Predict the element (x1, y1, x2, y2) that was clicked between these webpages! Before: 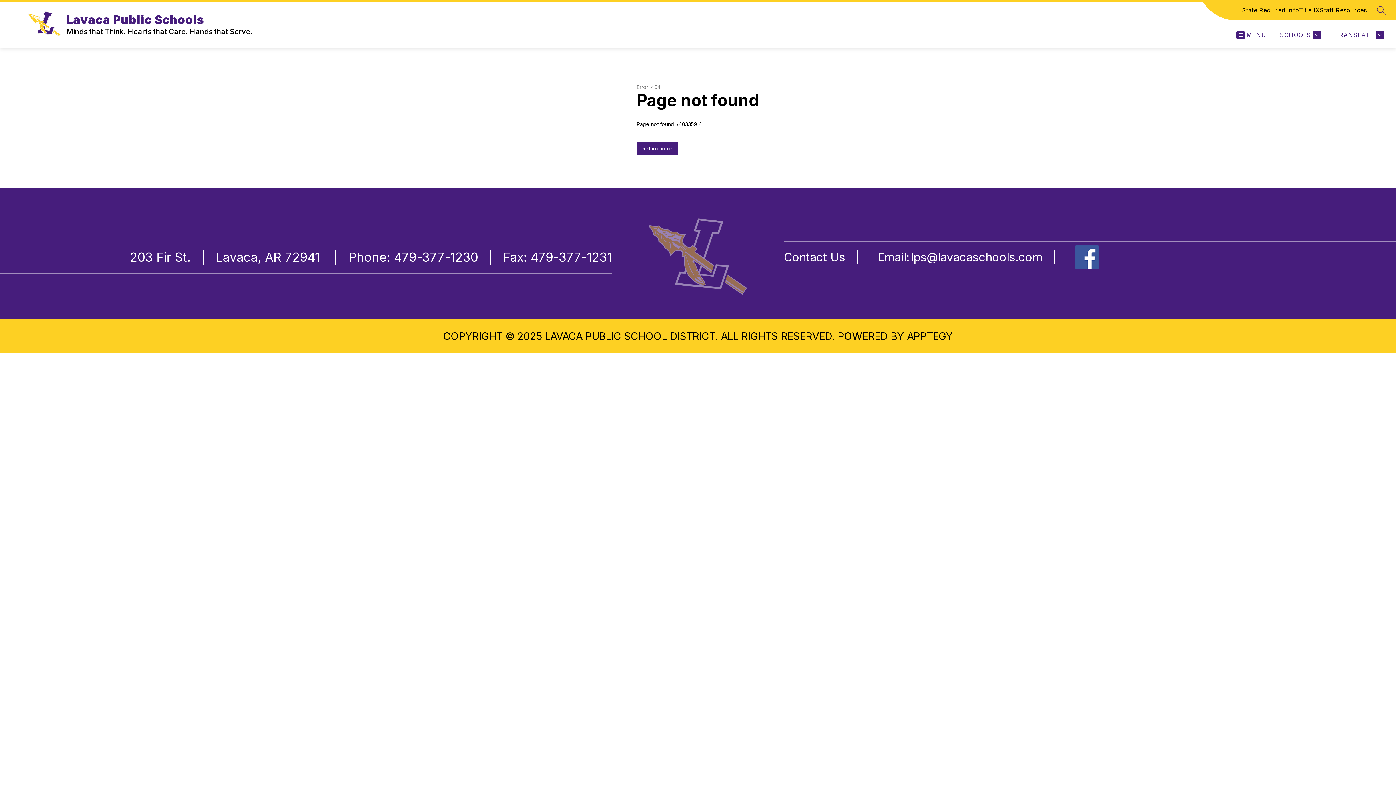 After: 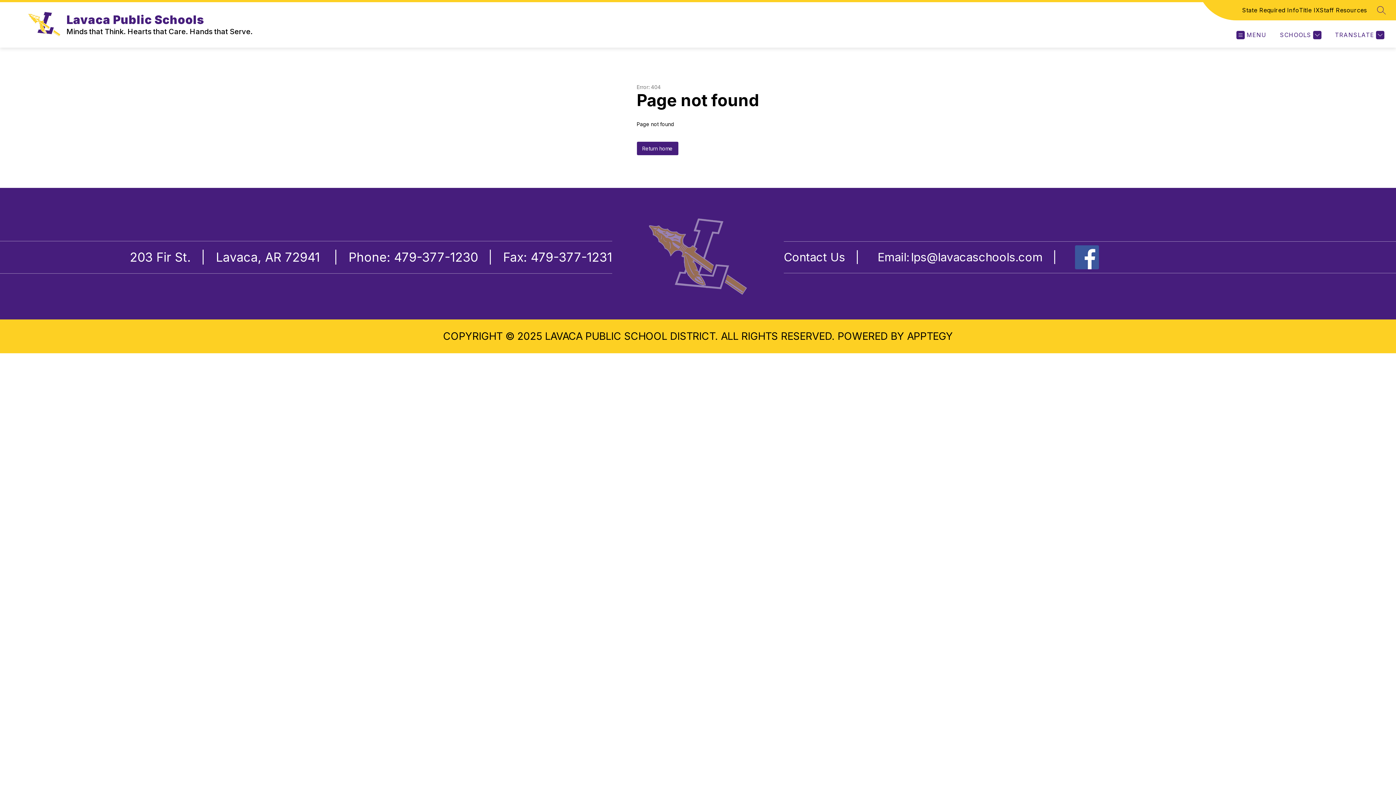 Action: label: Contact Us bbox: (783, 250, 866, 264)